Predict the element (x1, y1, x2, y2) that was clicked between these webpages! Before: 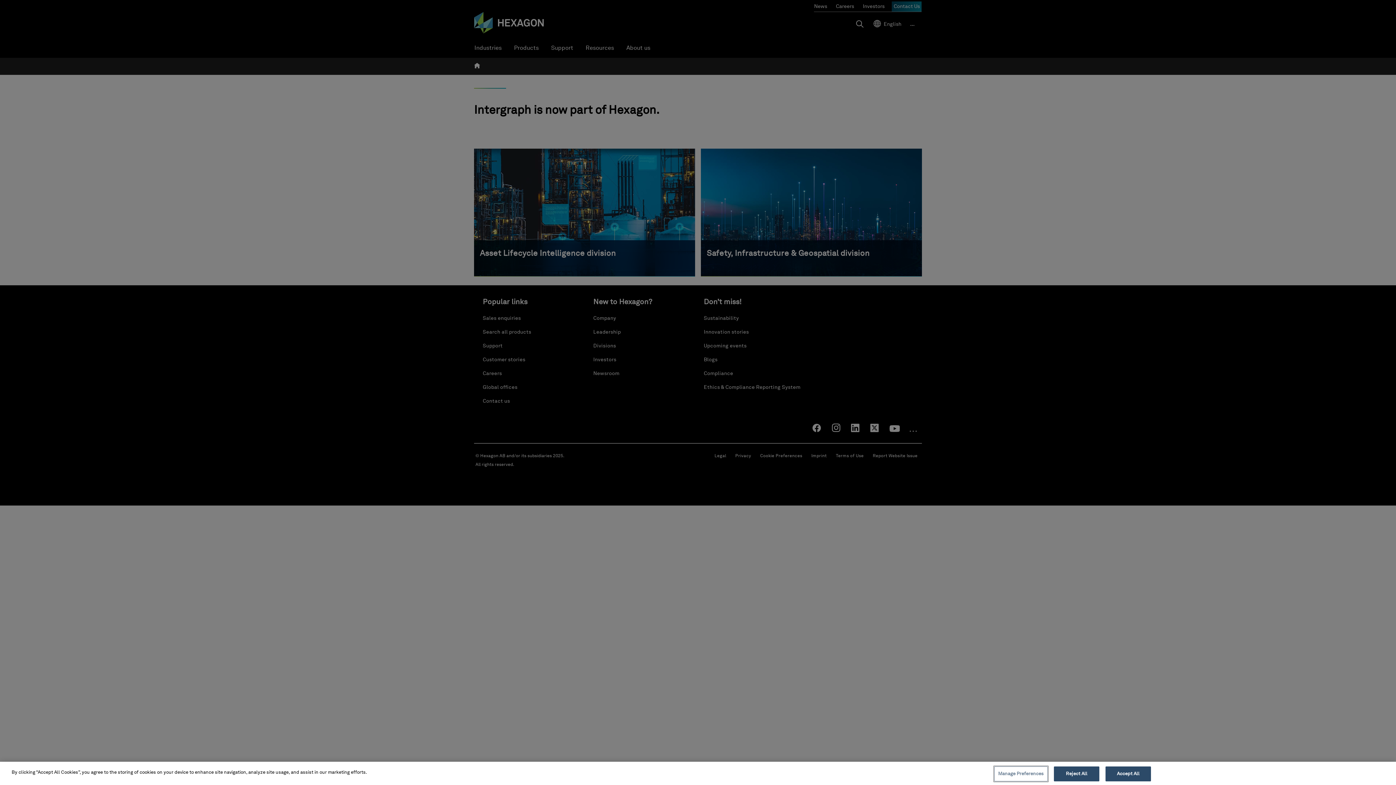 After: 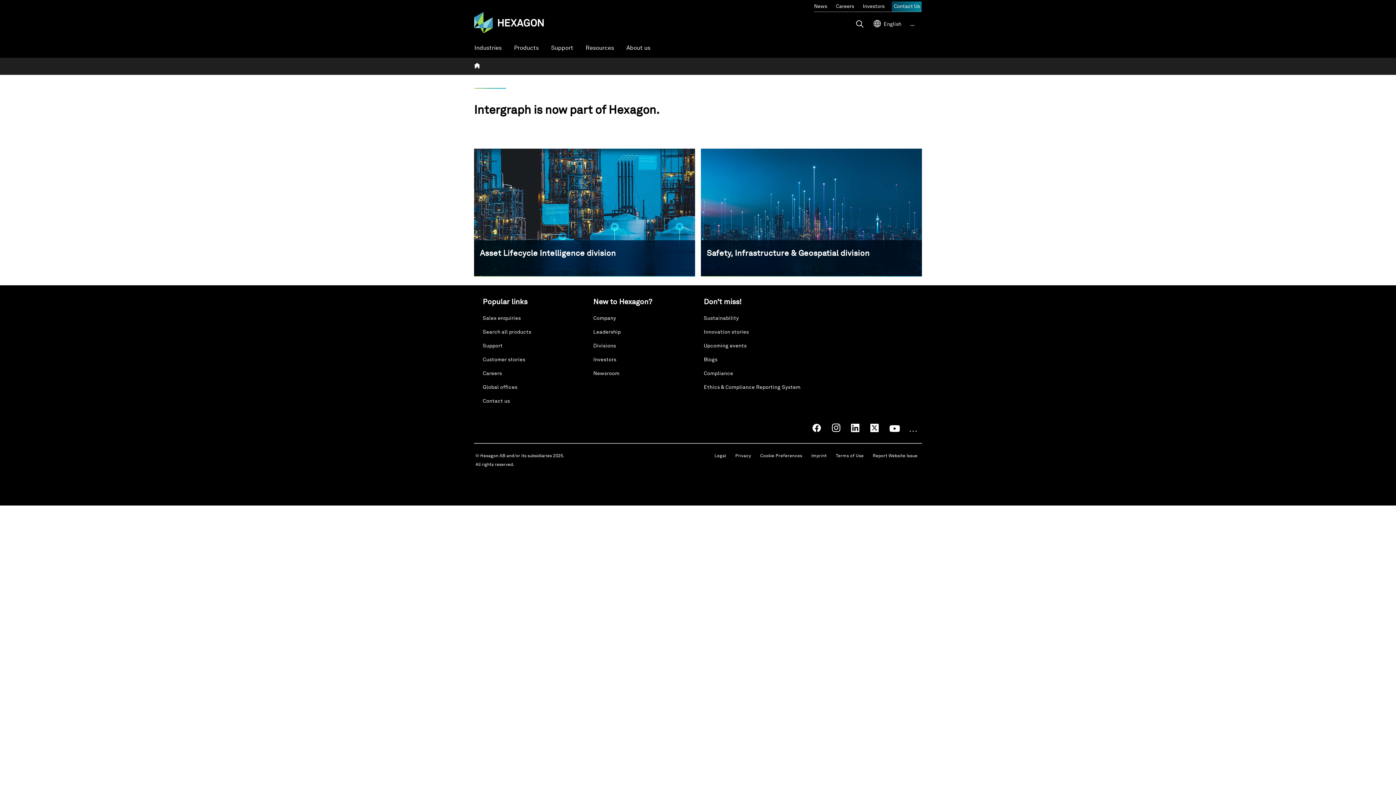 Action: label: Accept All bbox: (1105, 766, 1151, 781)